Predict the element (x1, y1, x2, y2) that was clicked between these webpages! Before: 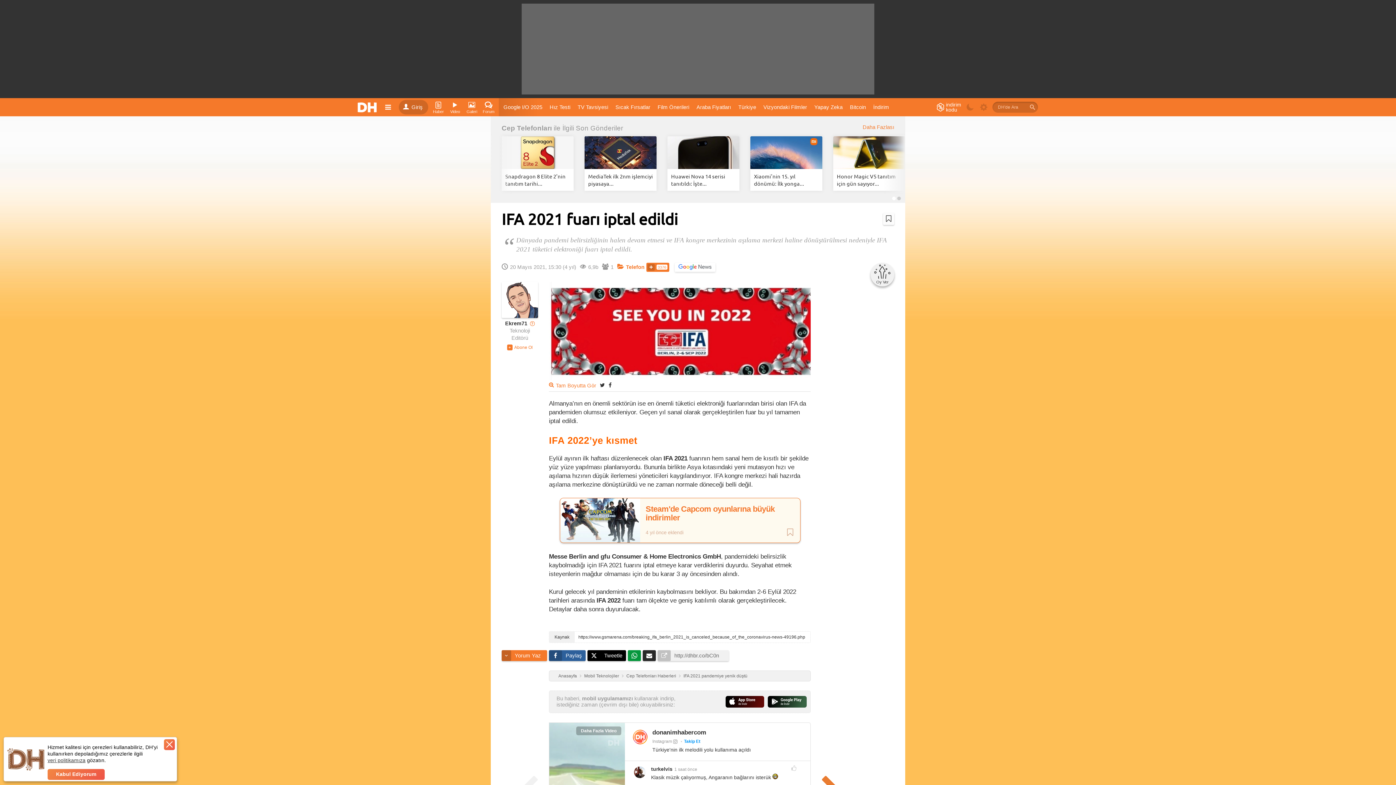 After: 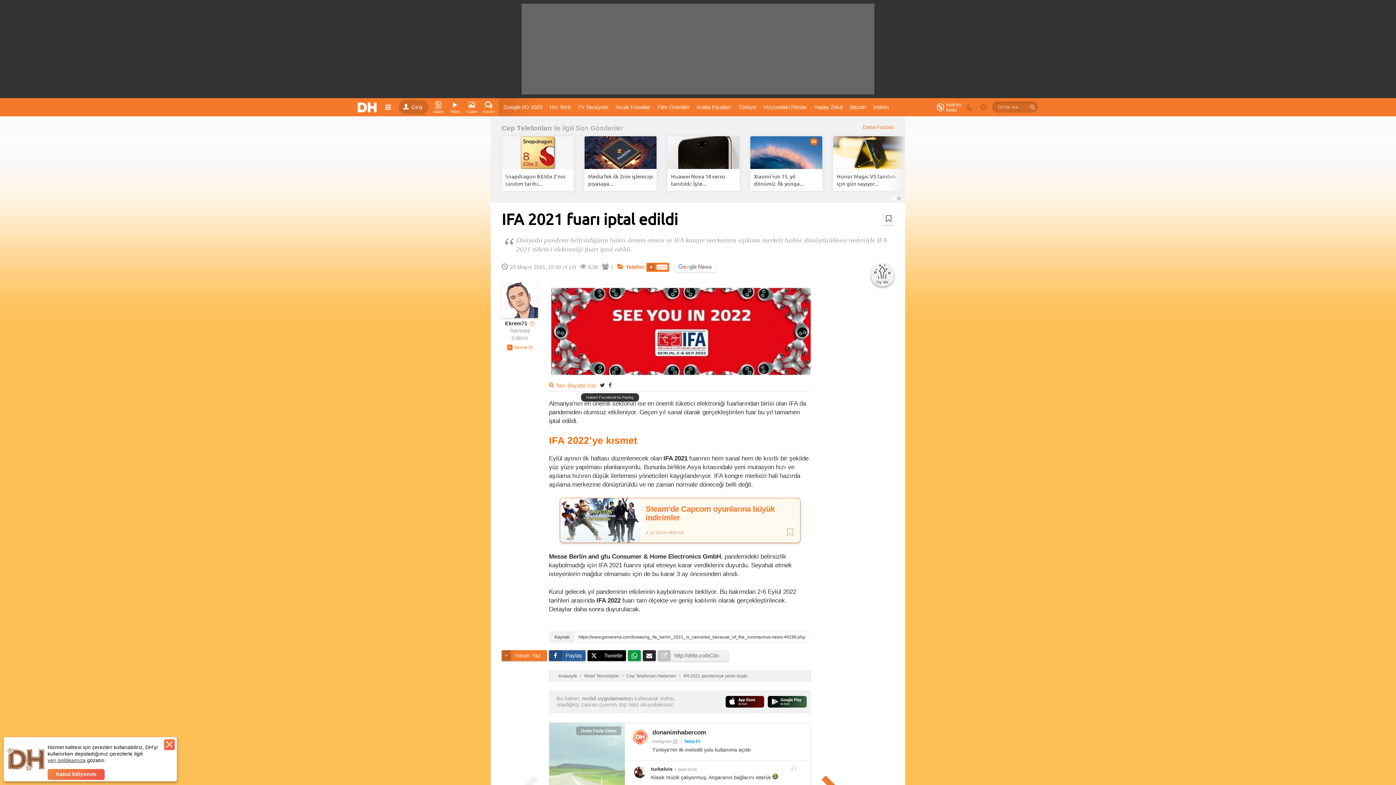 Action: bbox: (608, 382, 611, 388)